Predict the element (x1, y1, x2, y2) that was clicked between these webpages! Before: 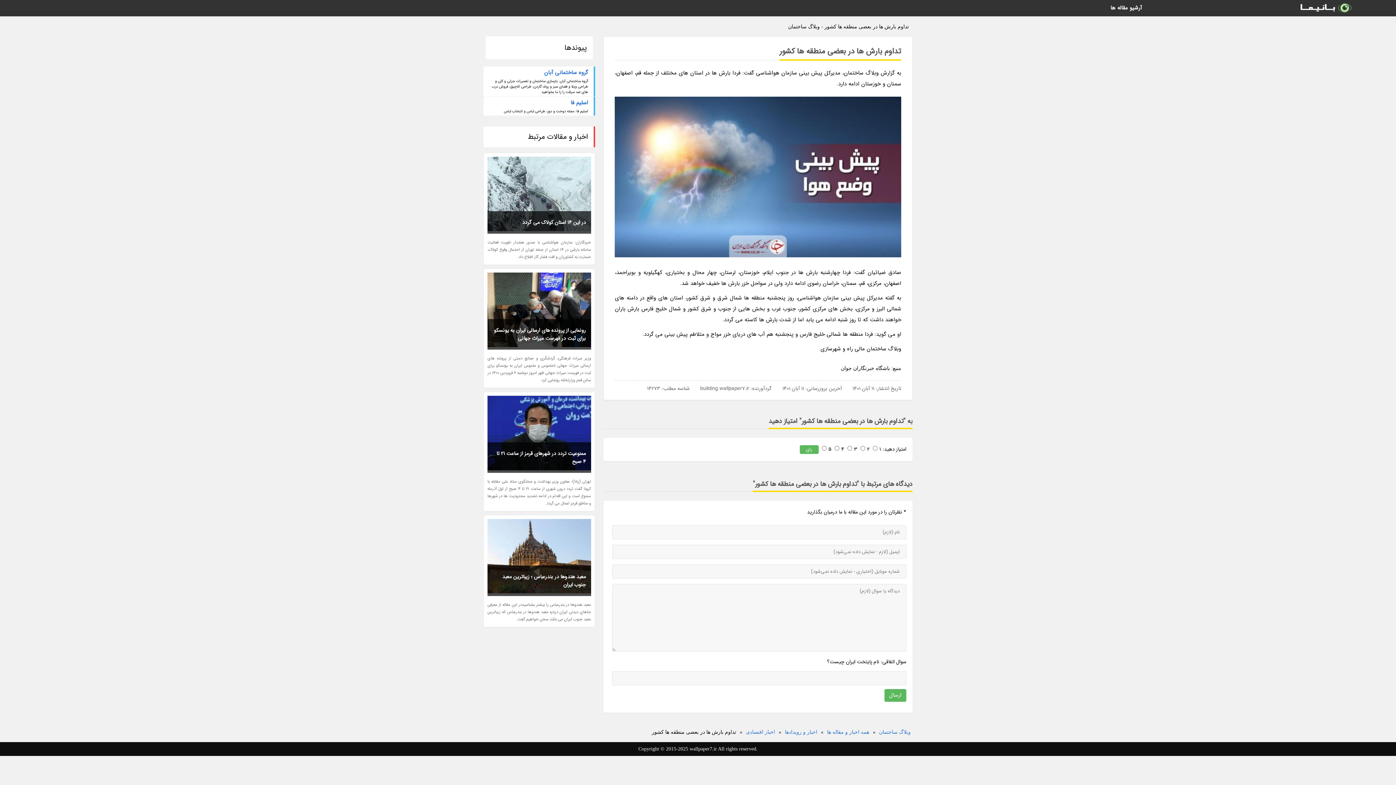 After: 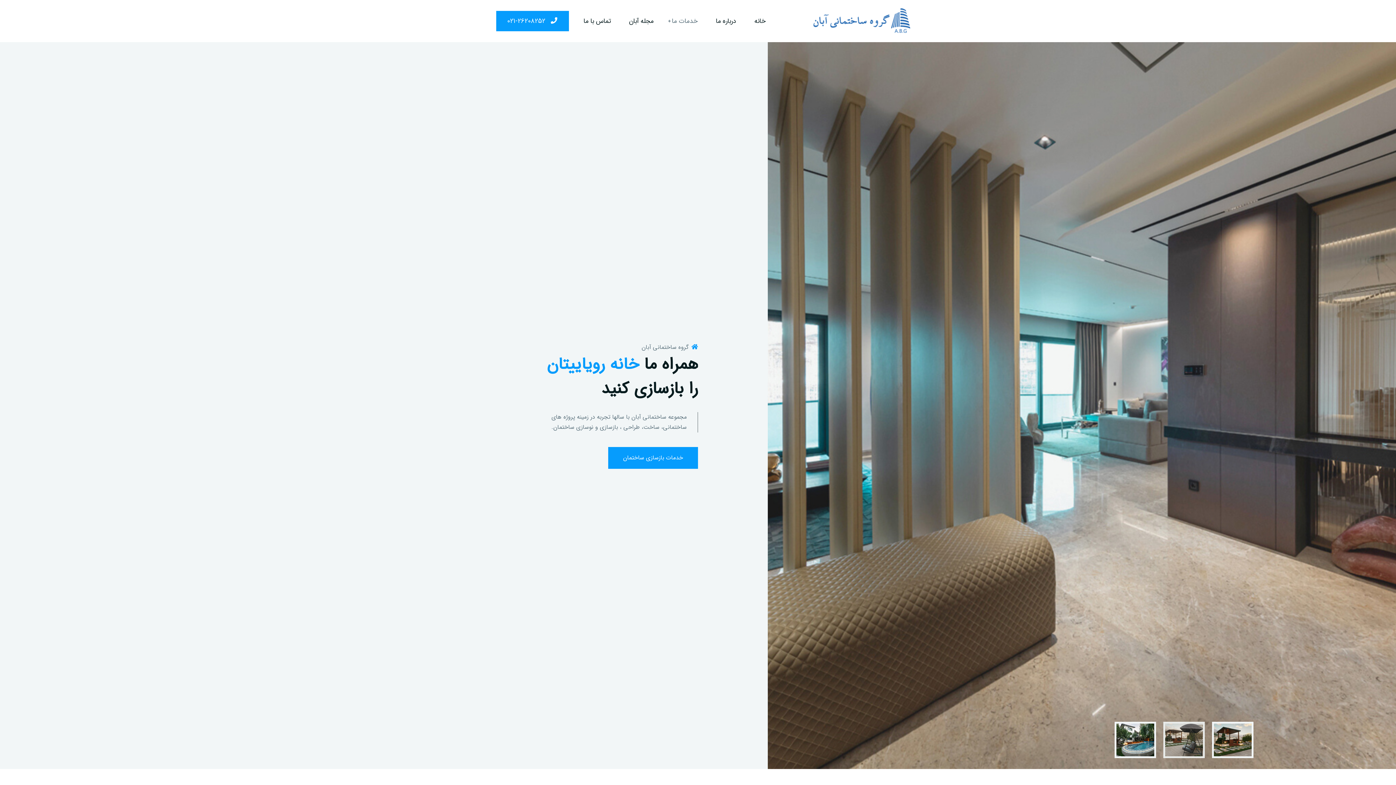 Action: label: گروه ساختمانی آبان bbox: (489, 68, 588, 78)